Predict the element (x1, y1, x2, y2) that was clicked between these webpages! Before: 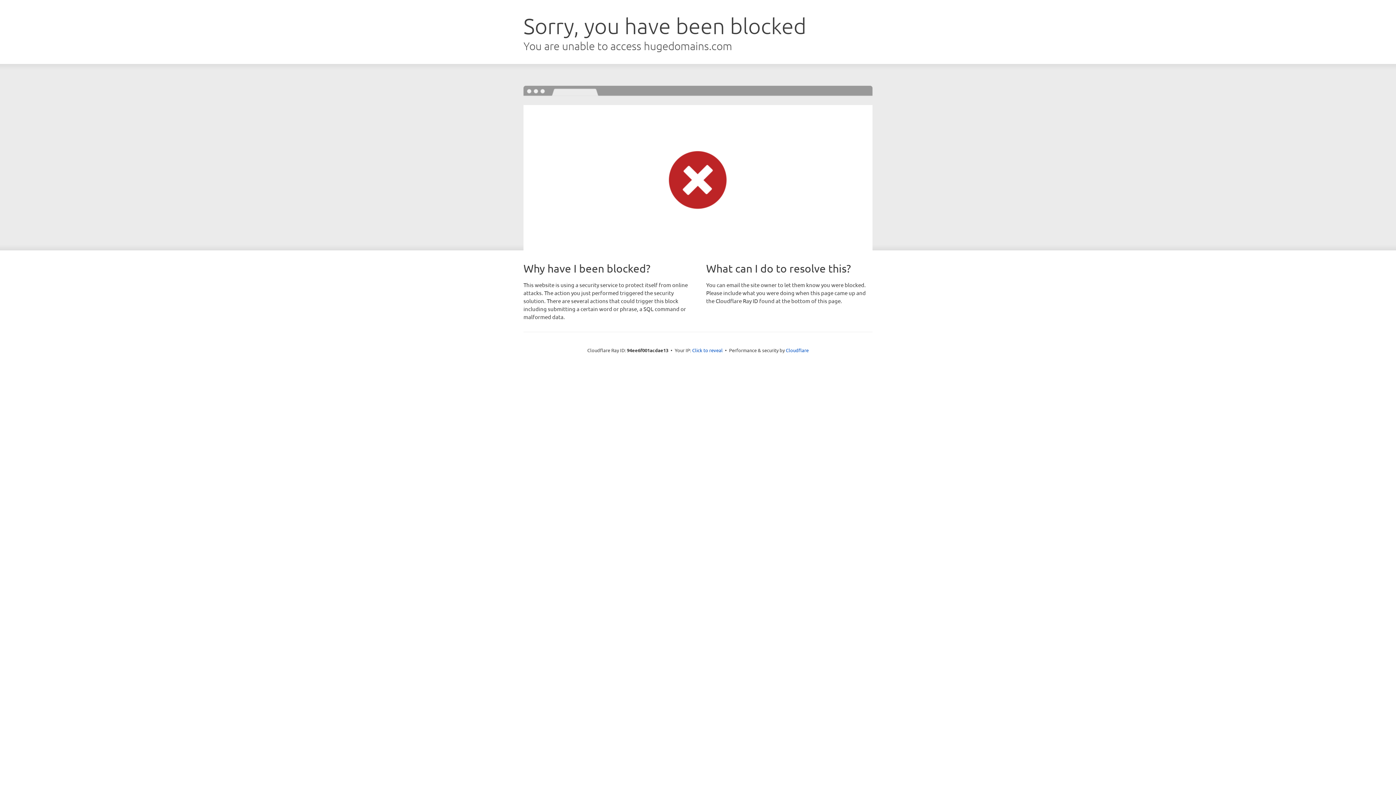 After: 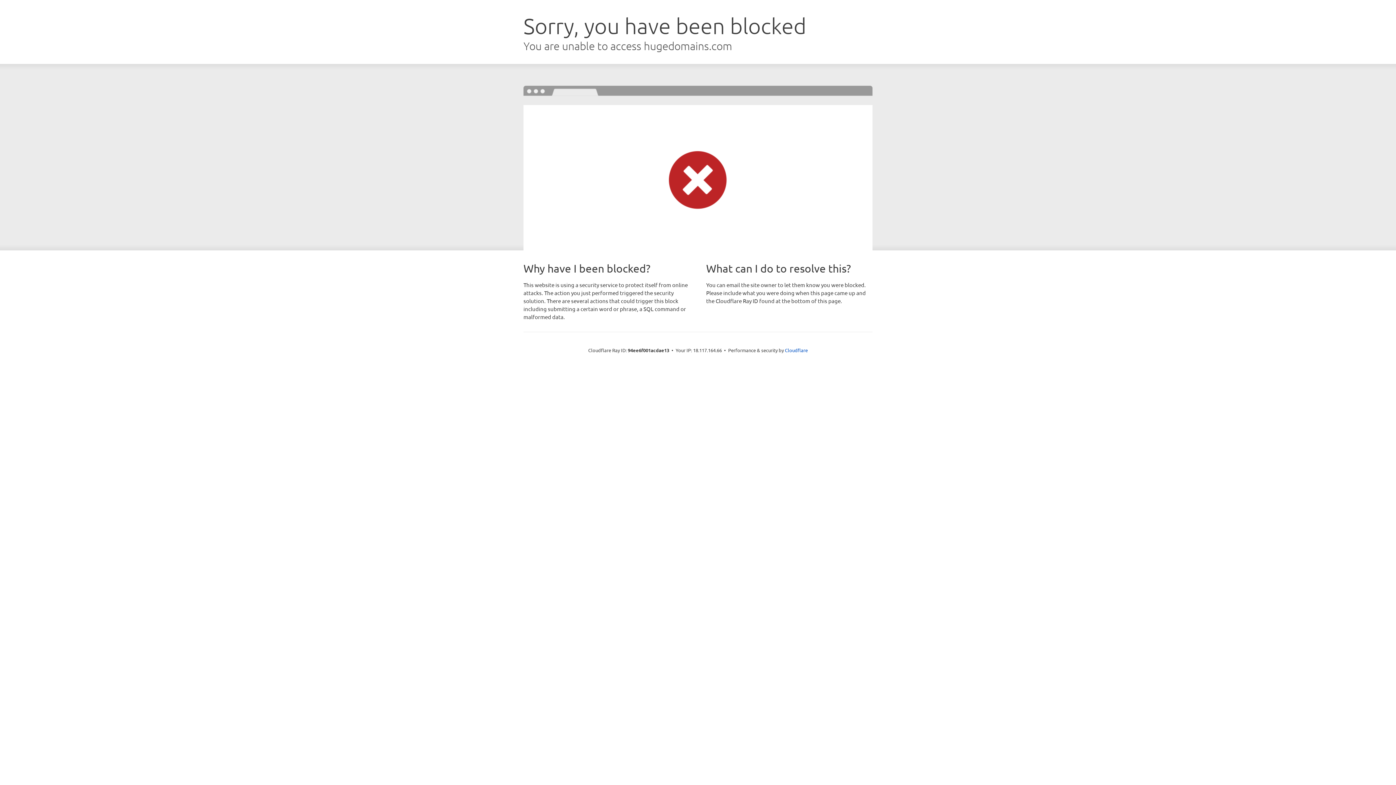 Action: bbox: (692, 346, 722, 353) label: Click to reveal